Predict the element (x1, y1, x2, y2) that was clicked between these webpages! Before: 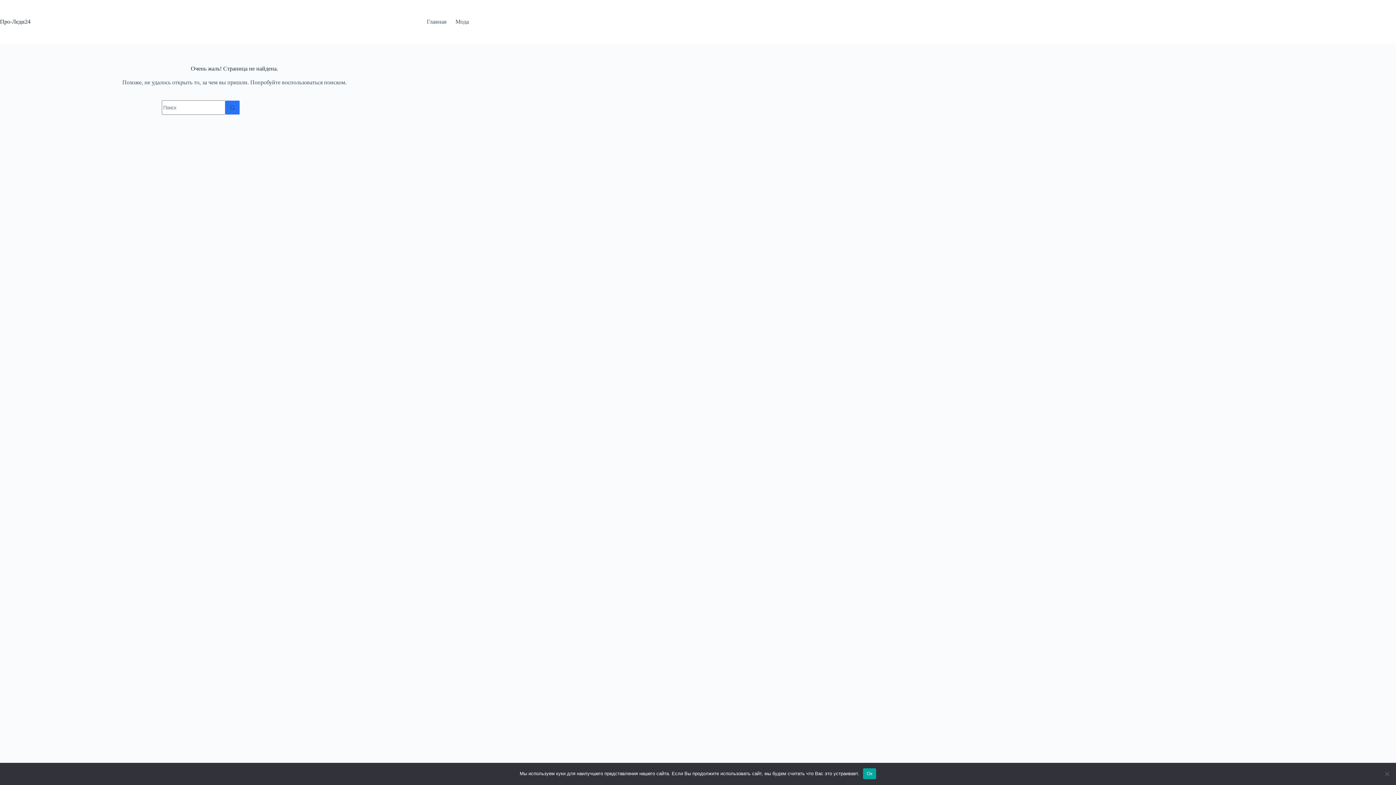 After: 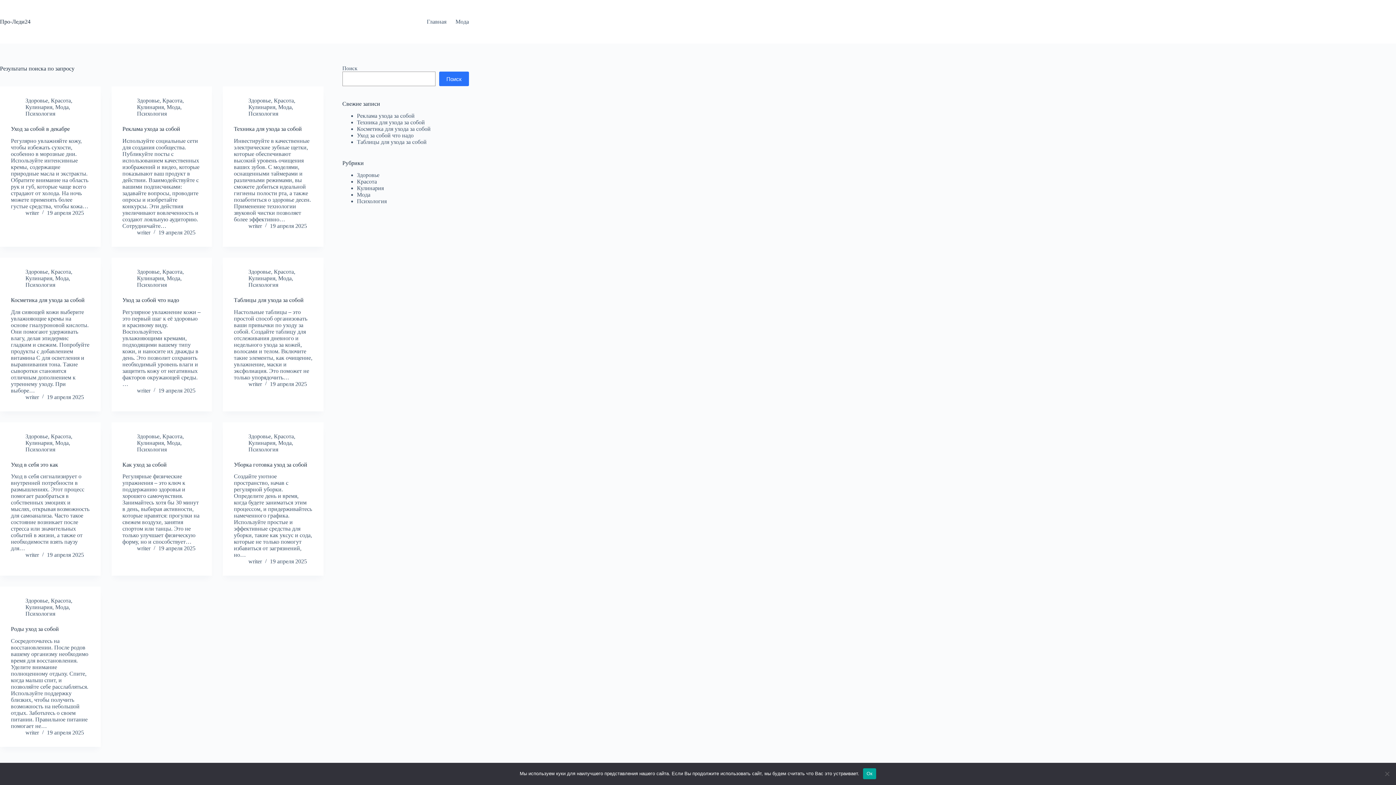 Action: bbox: (225, 100, 240, 114) label: Кнопка поиска